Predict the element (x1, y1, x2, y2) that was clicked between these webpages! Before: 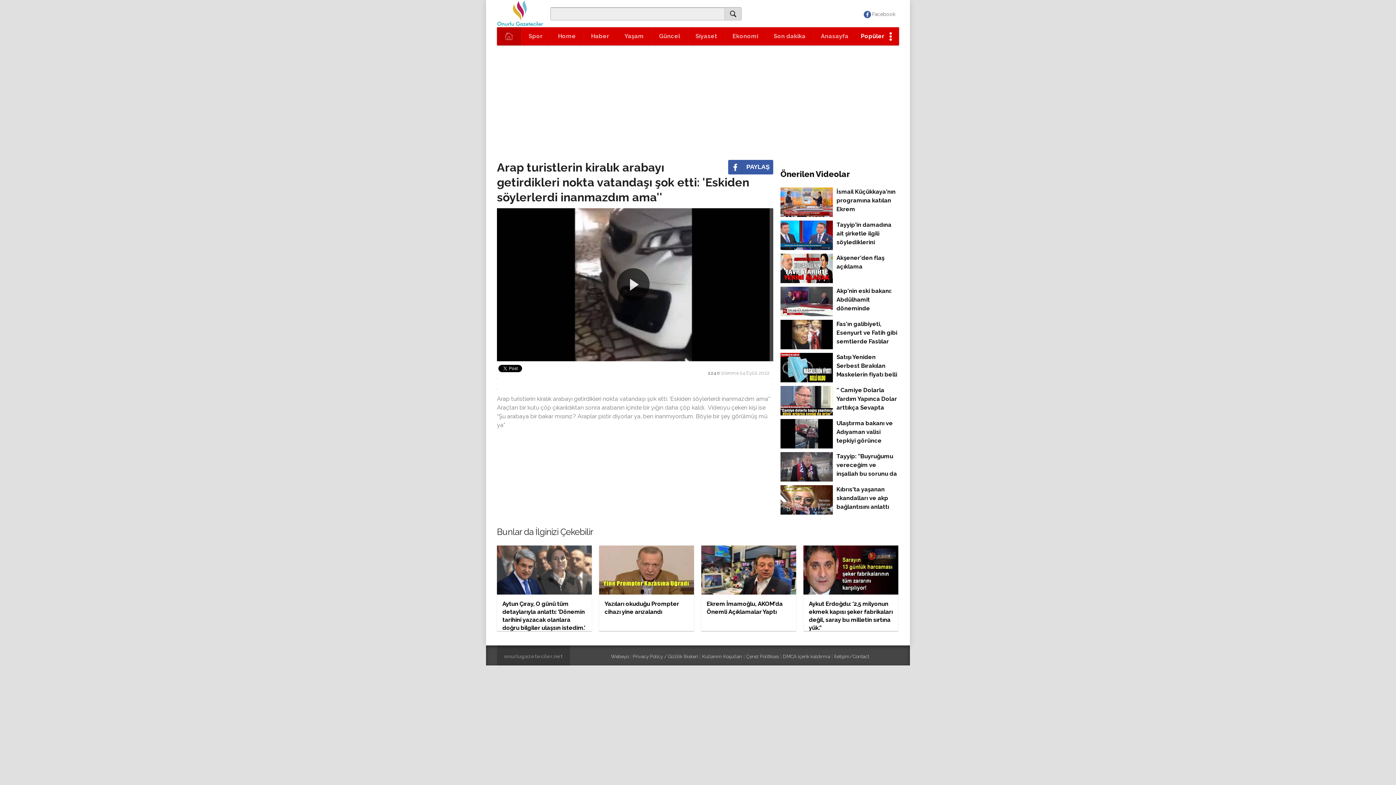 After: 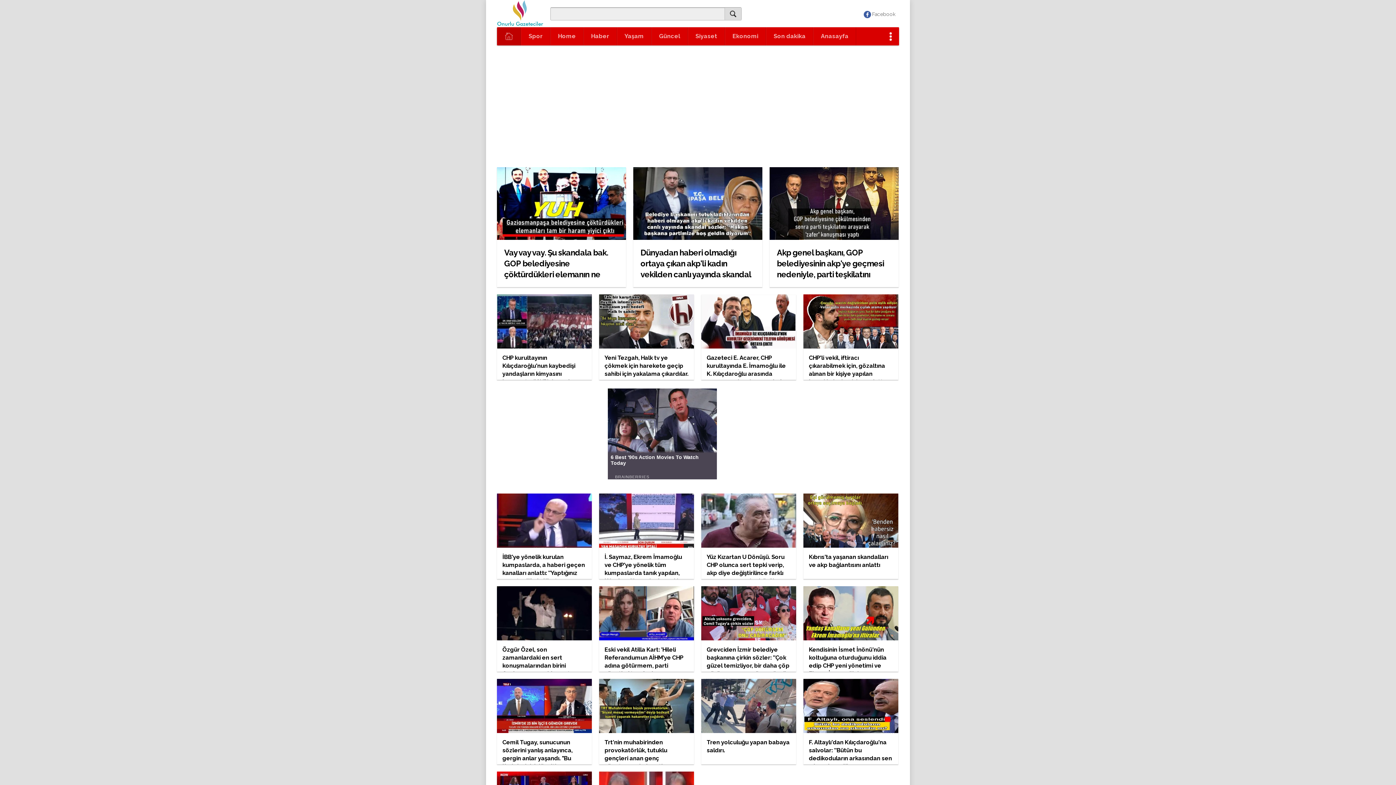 Action: label: Anasayfa bbox: (813, 27, 856, 45)